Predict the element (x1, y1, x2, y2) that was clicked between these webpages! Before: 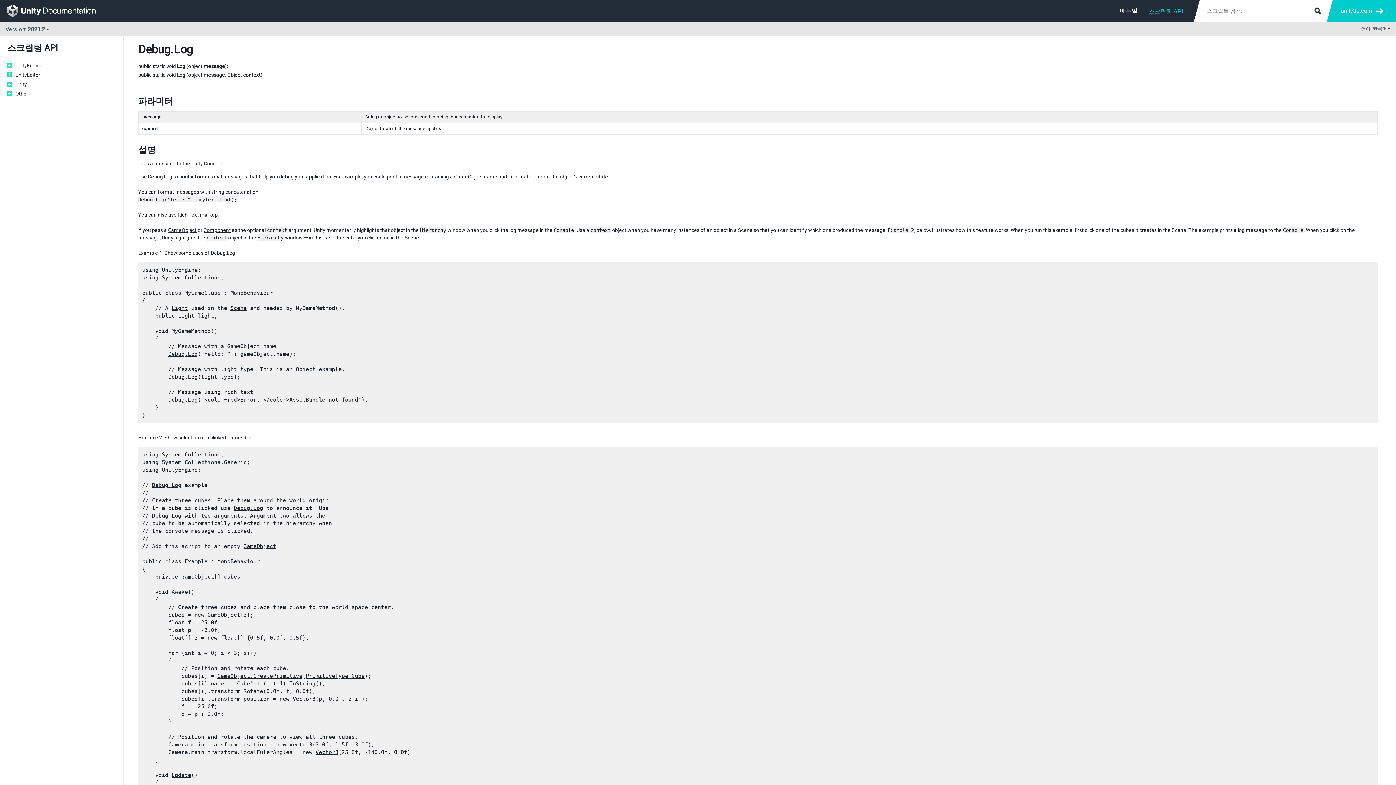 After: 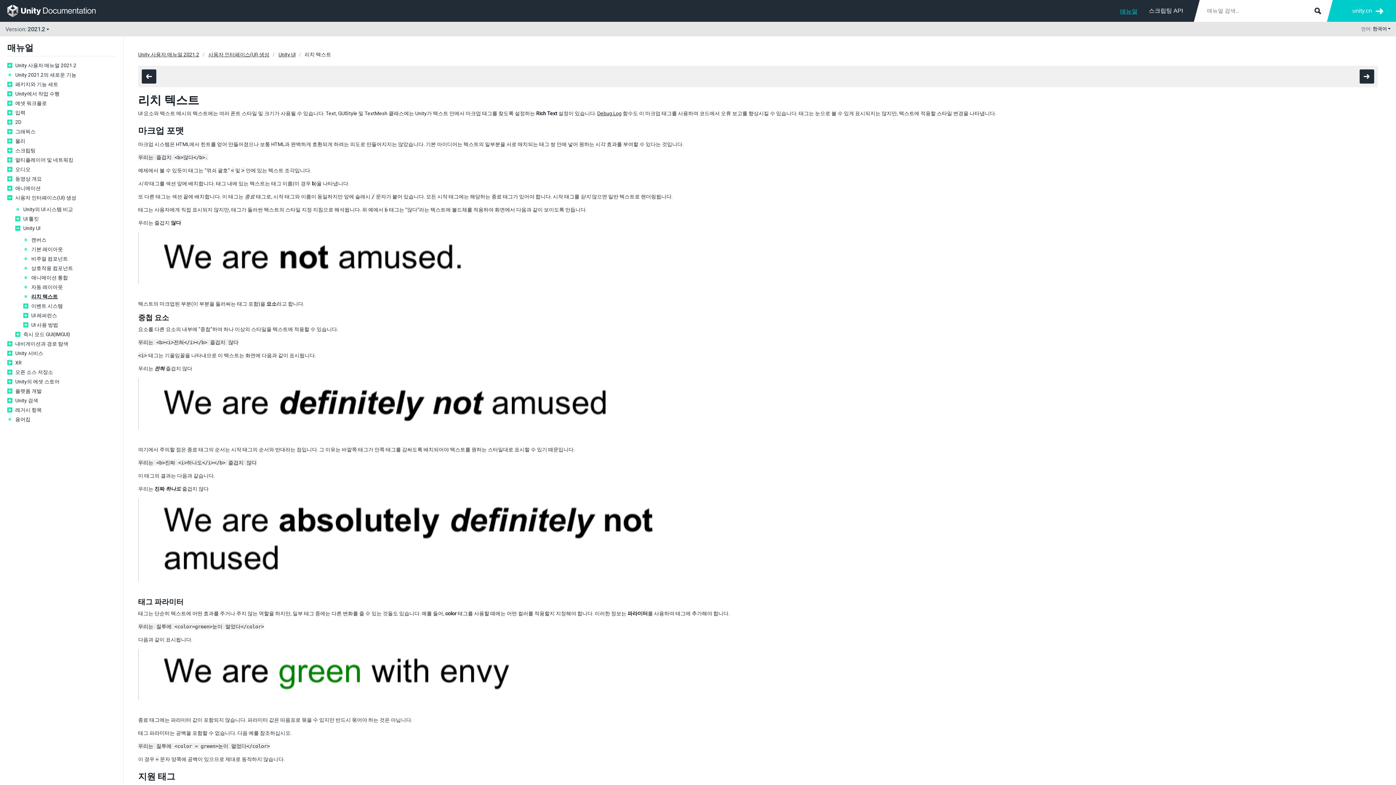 Action: bbox: (177, 212, 198, 217) label: Rich Text